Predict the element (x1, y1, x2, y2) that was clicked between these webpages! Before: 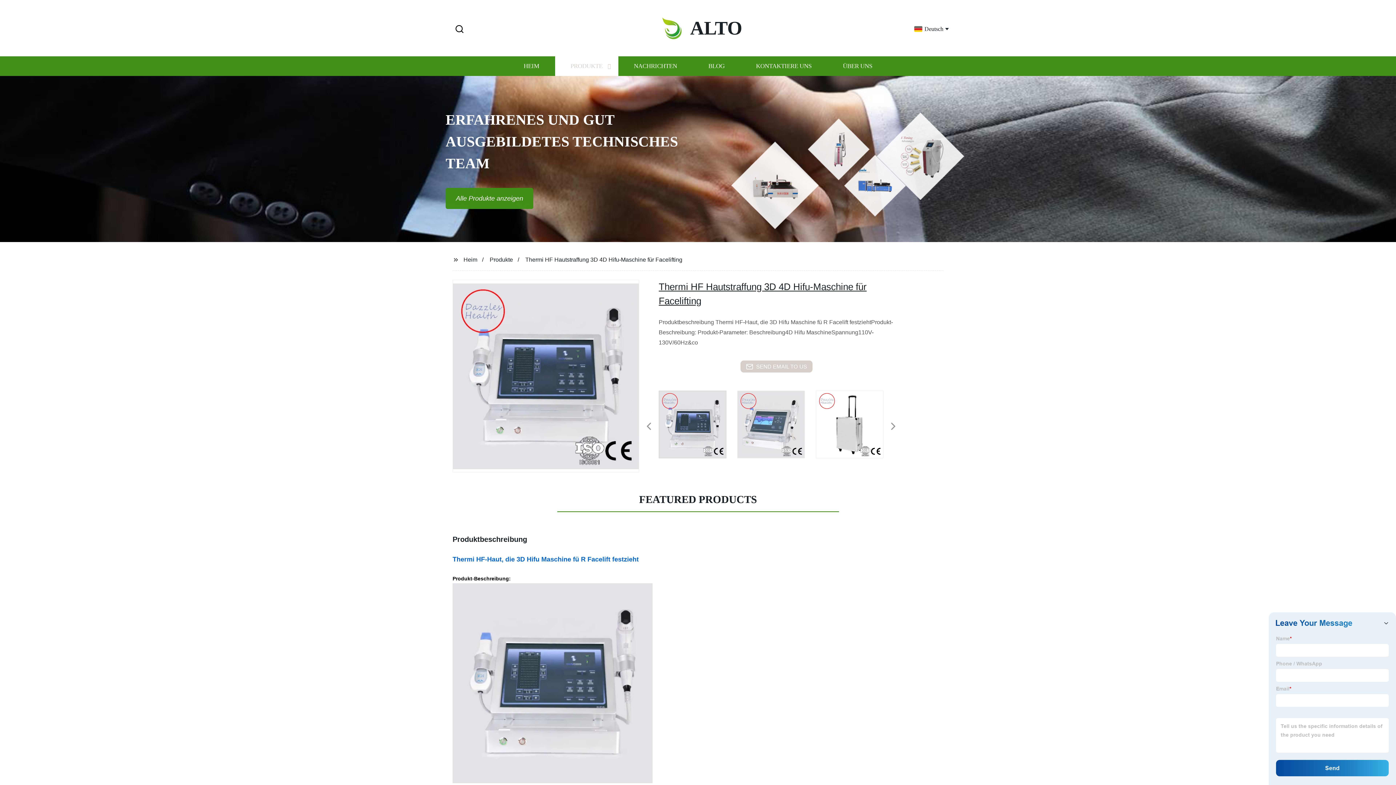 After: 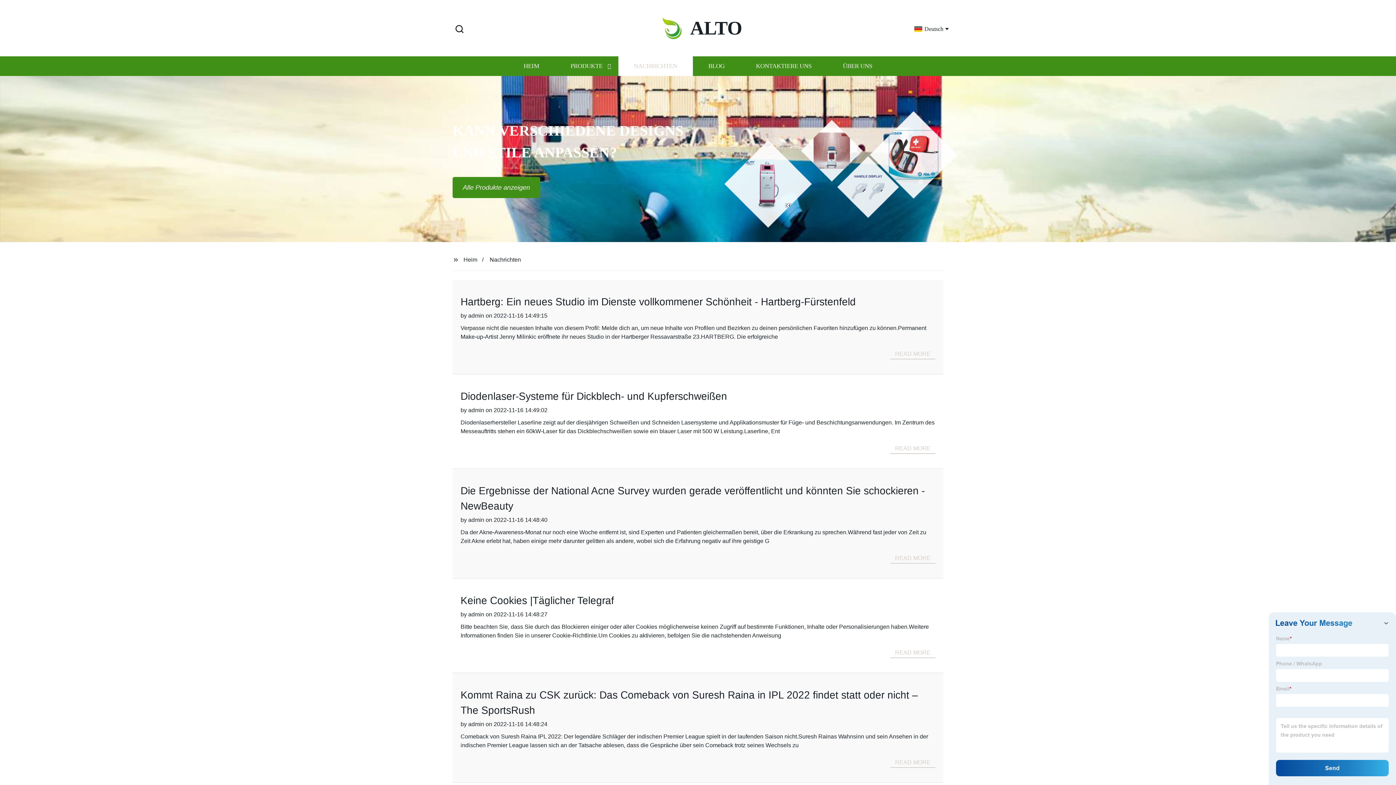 Action: label: NACHRICHTEN bbox: (618, 56, 692, 76)